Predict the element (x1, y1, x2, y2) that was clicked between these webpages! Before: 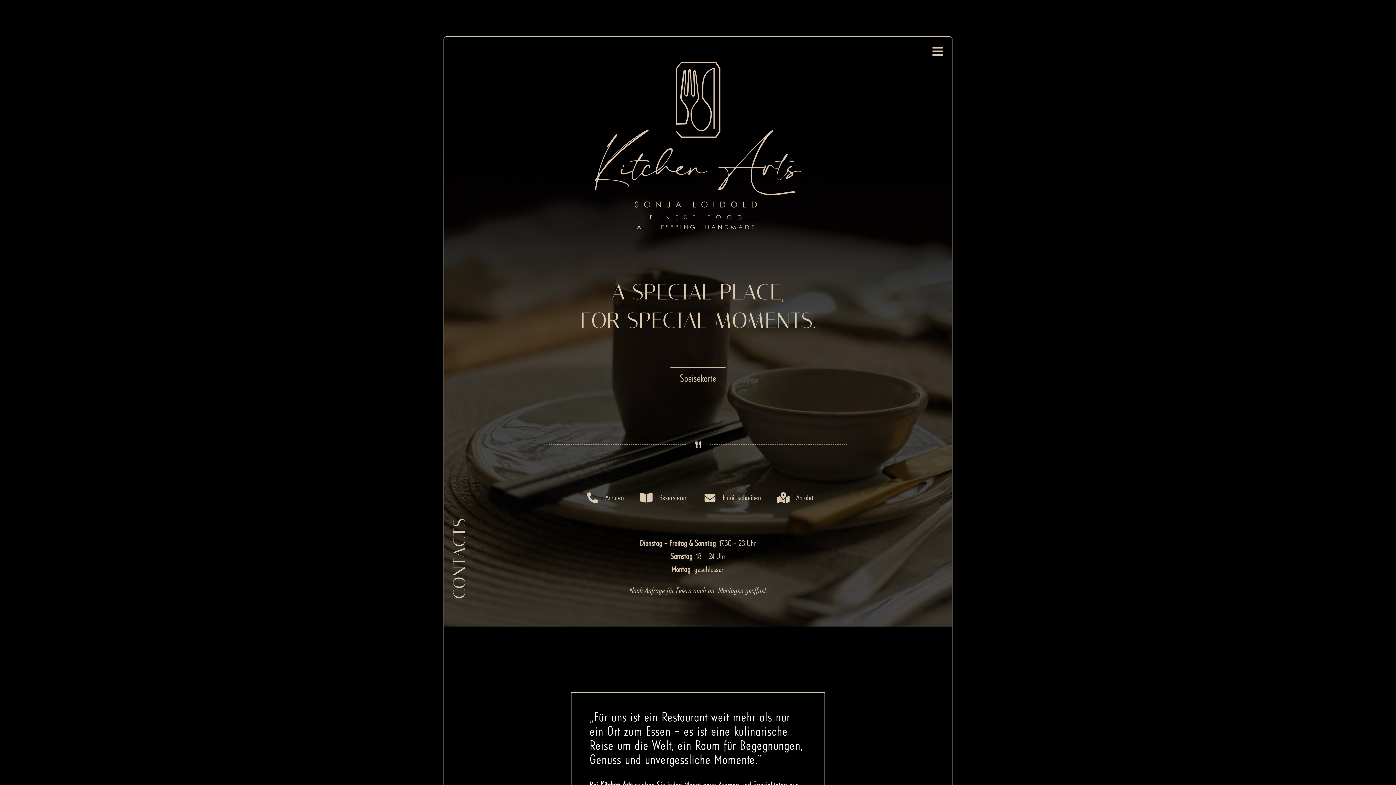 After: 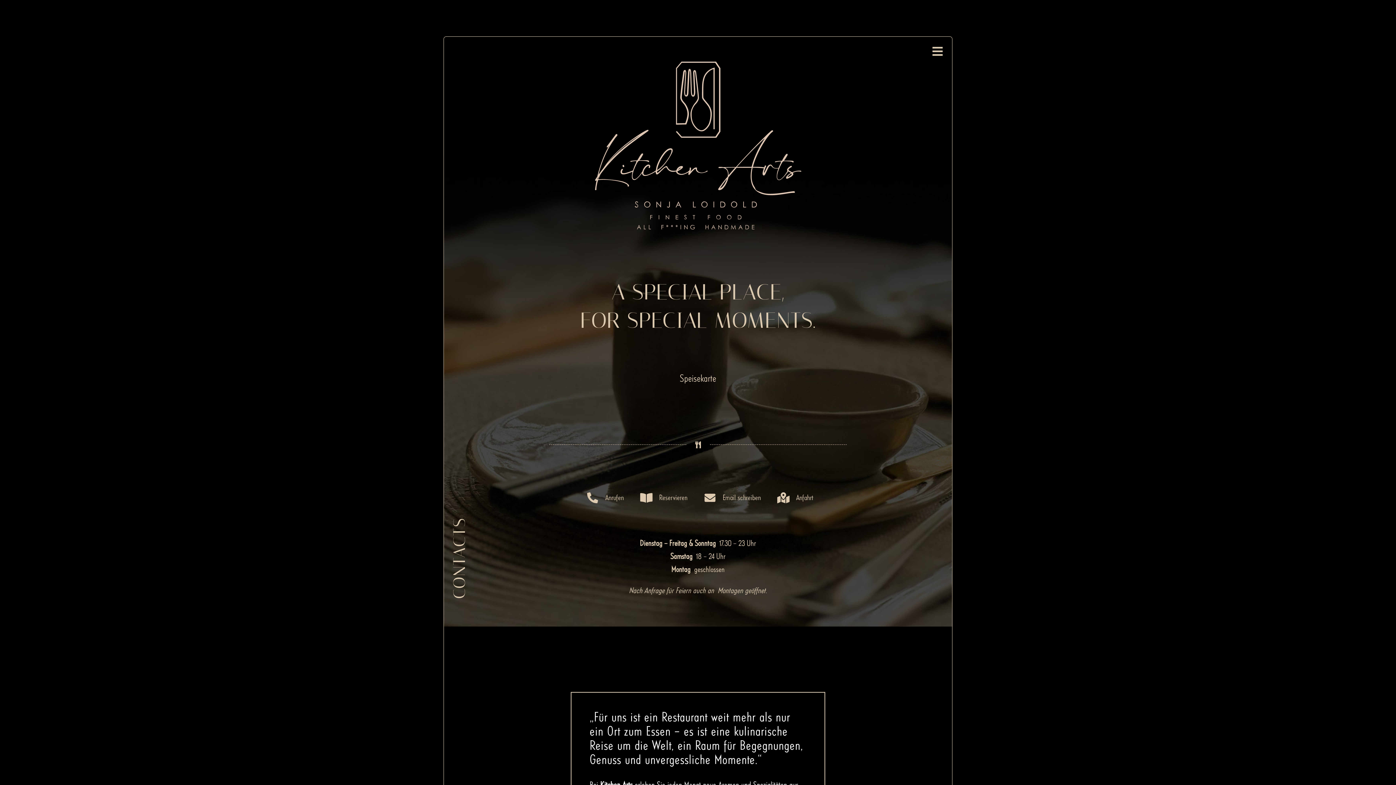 Action: bbox: (669, 367, 726, 390) label: Speisekarte